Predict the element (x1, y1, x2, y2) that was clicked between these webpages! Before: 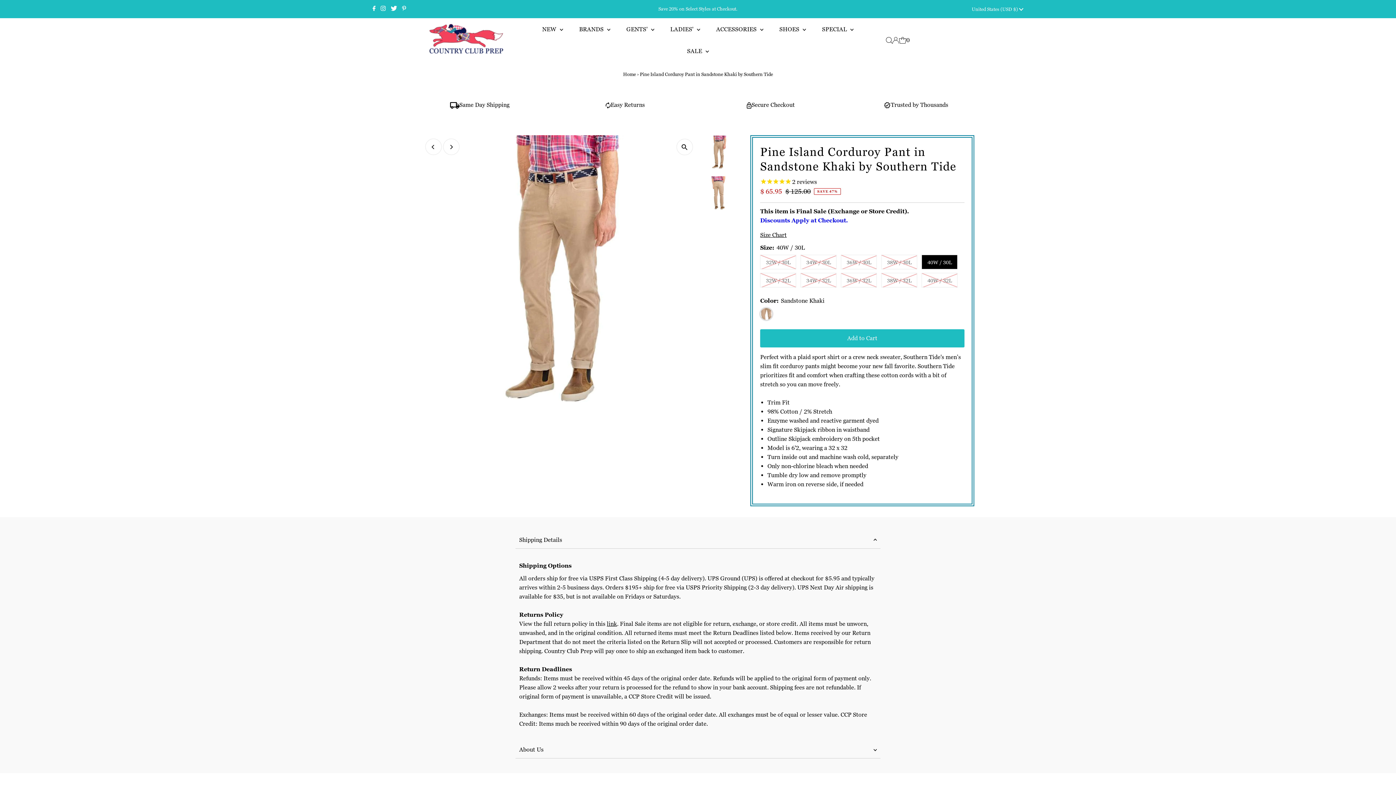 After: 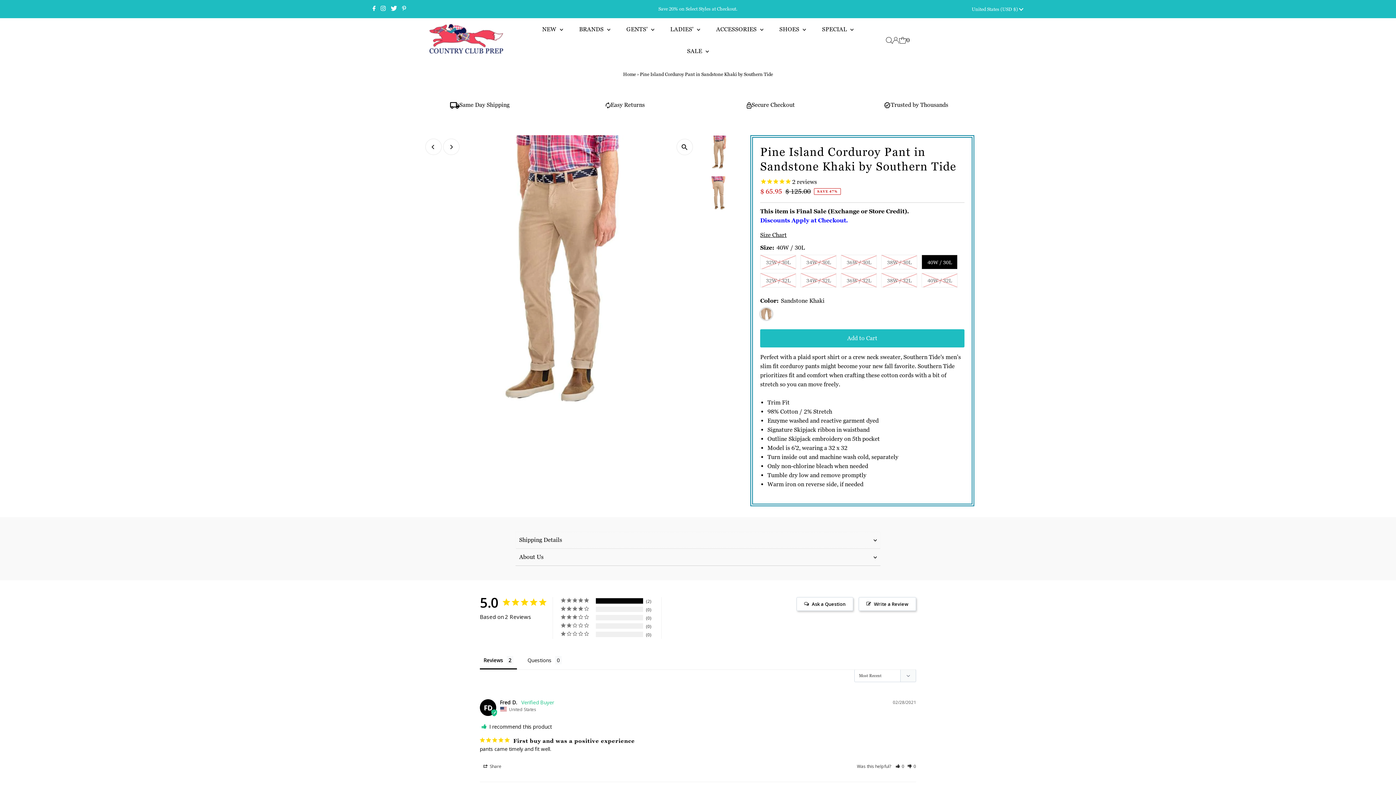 Action: bbox: (515, 531, 880, 548) label: Shipping Details